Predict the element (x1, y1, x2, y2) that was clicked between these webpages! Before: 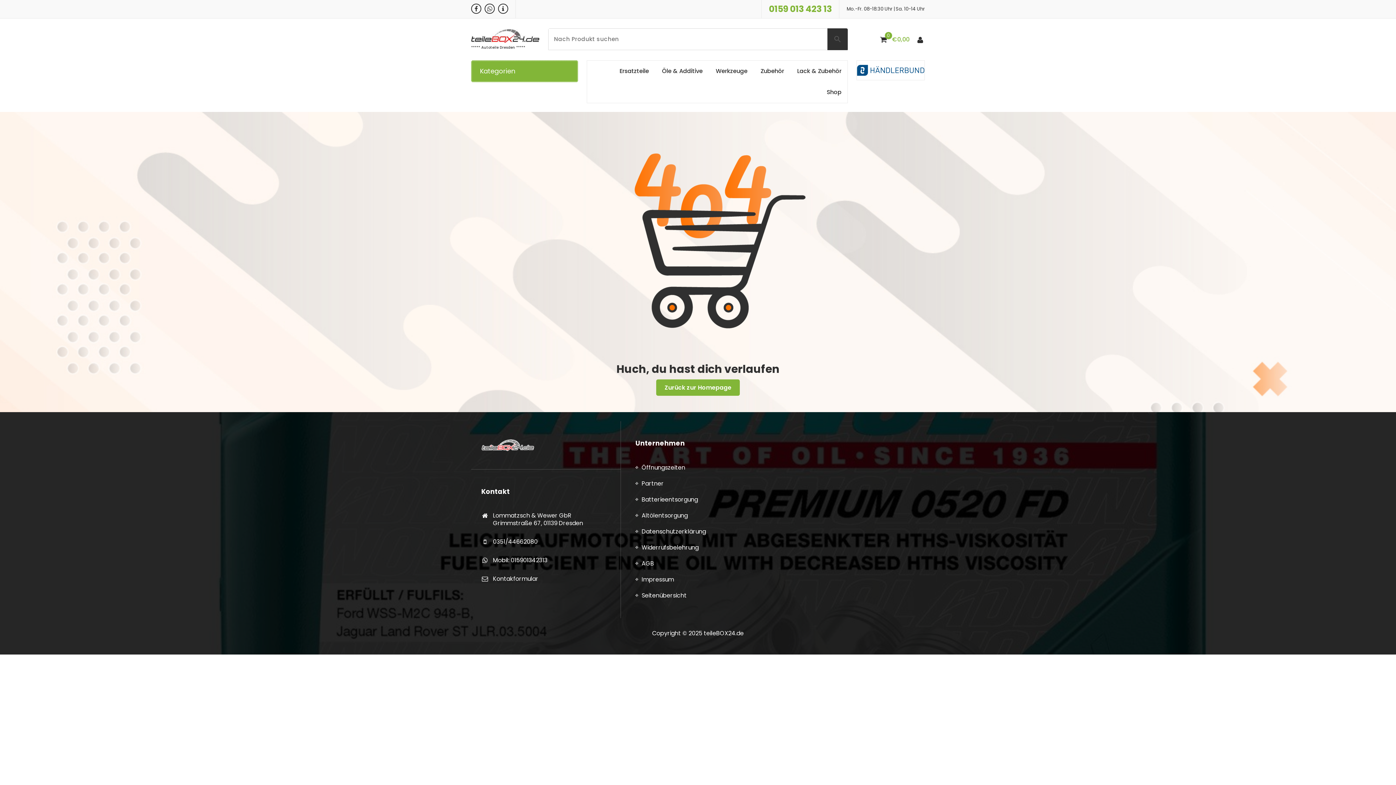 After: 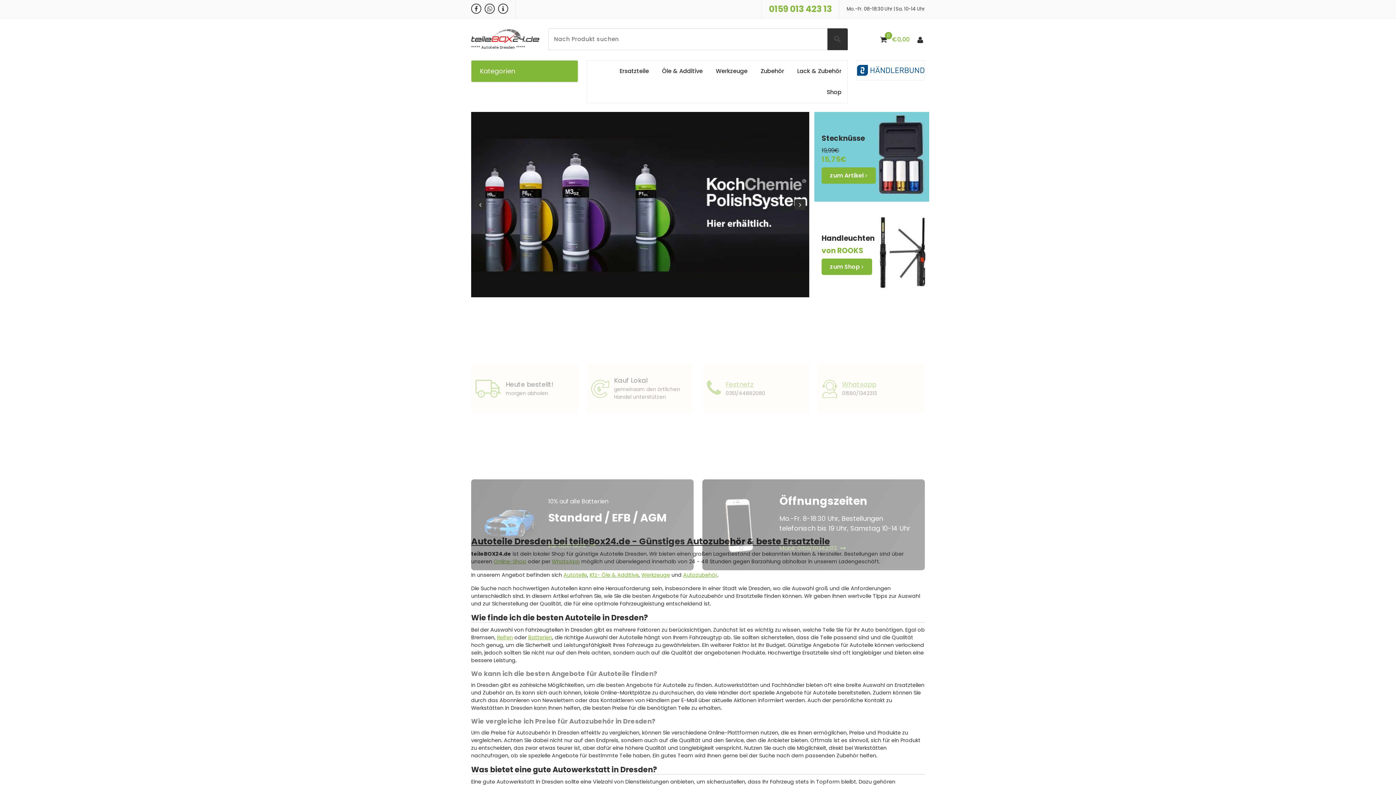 Action: bbox: (481, 439, 534, 451)